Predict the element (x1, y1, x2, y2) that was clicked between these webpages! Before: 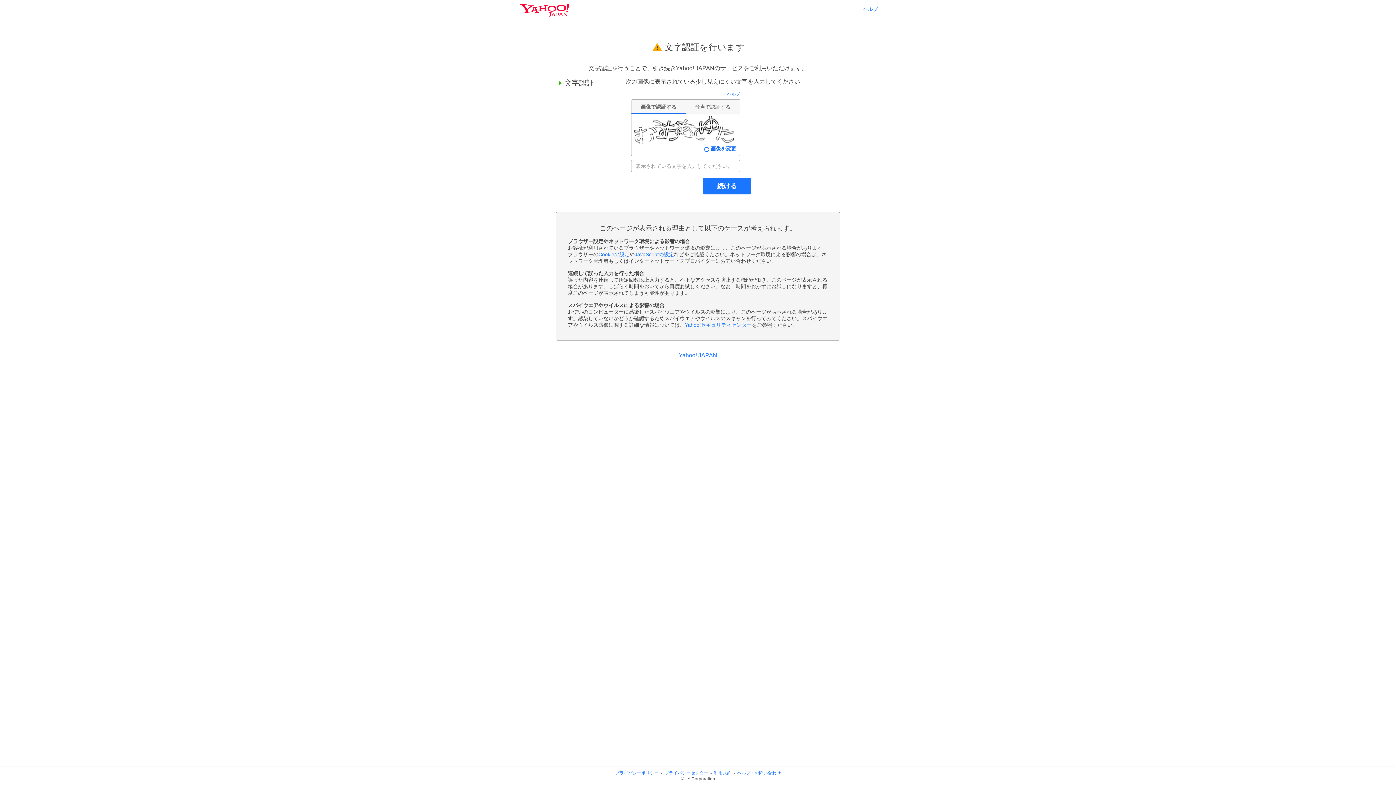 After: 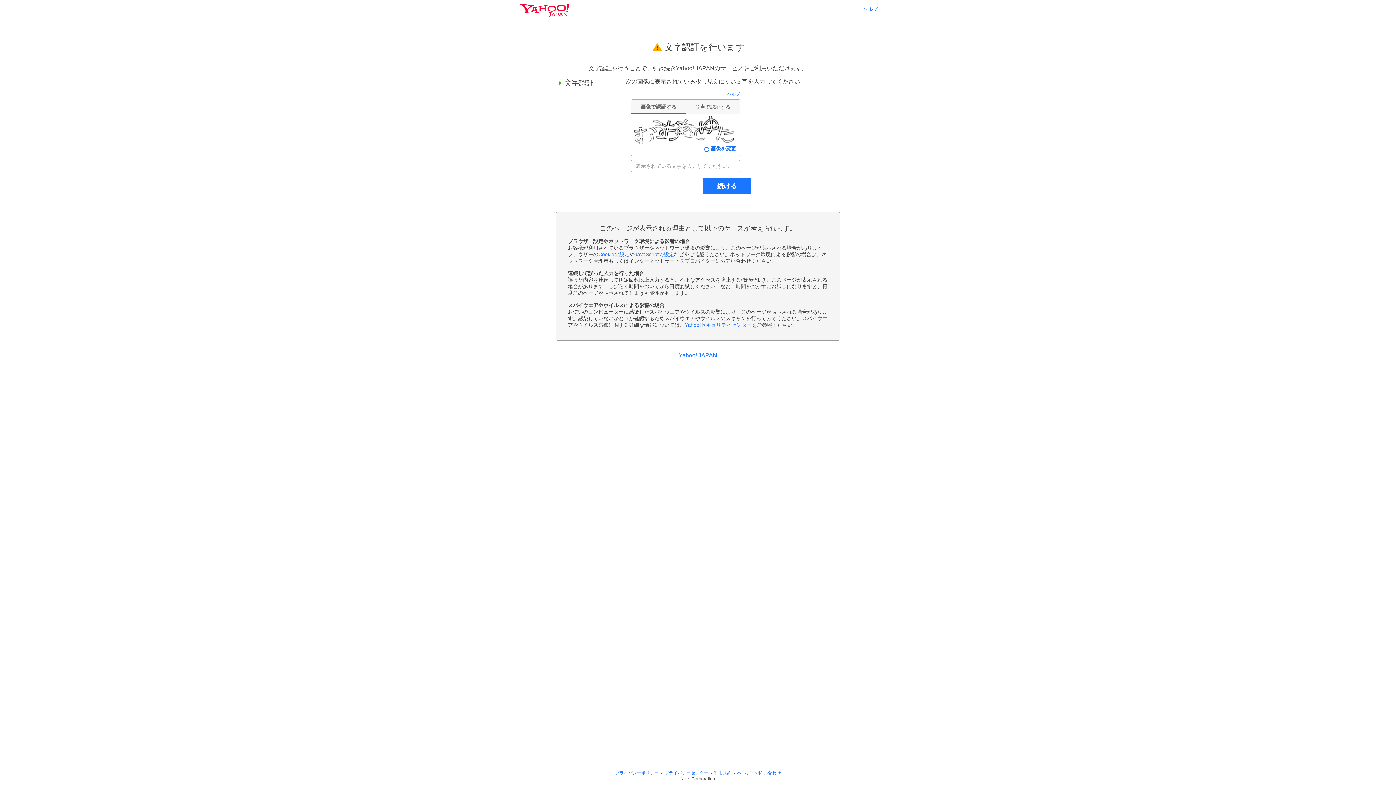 Action: bbox: (727, 91, 740, 97) label: ヘルプ